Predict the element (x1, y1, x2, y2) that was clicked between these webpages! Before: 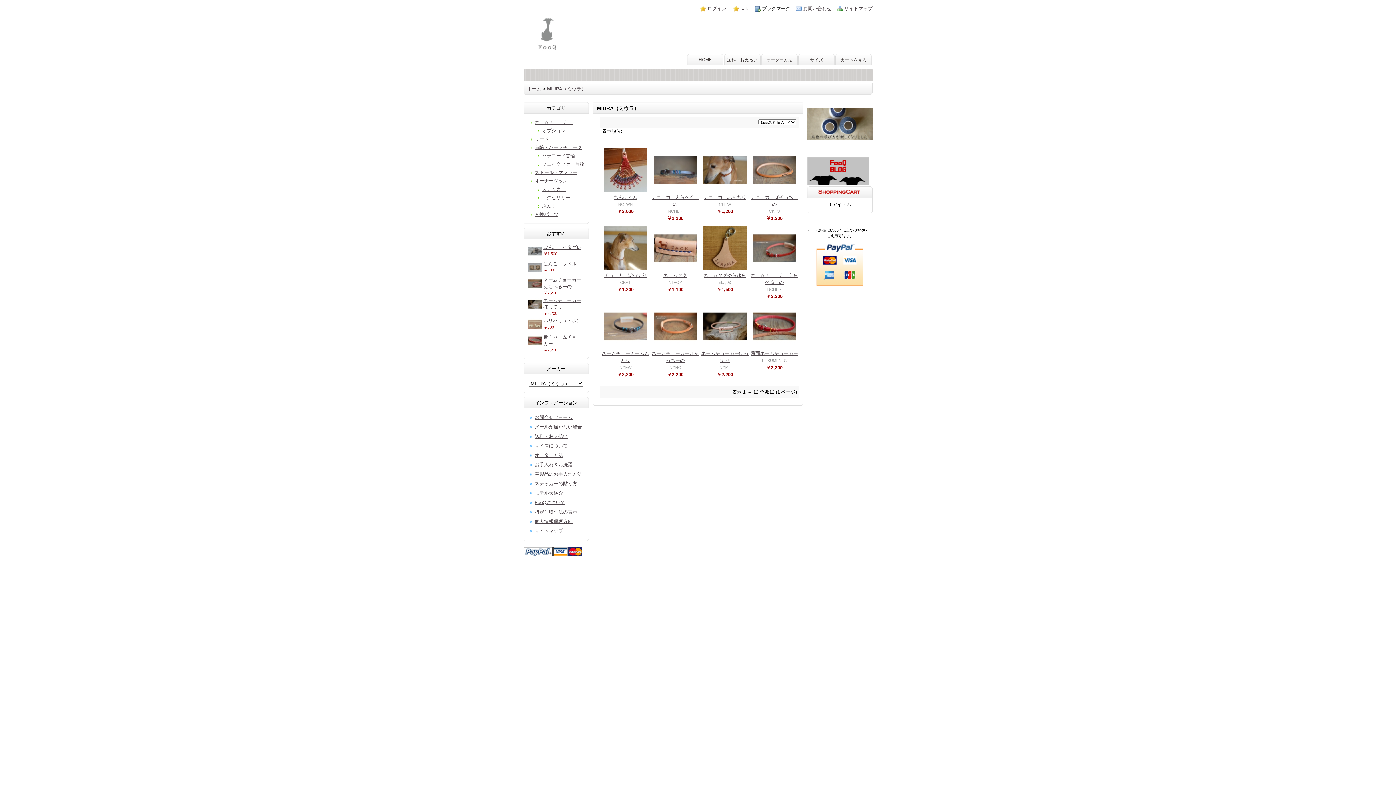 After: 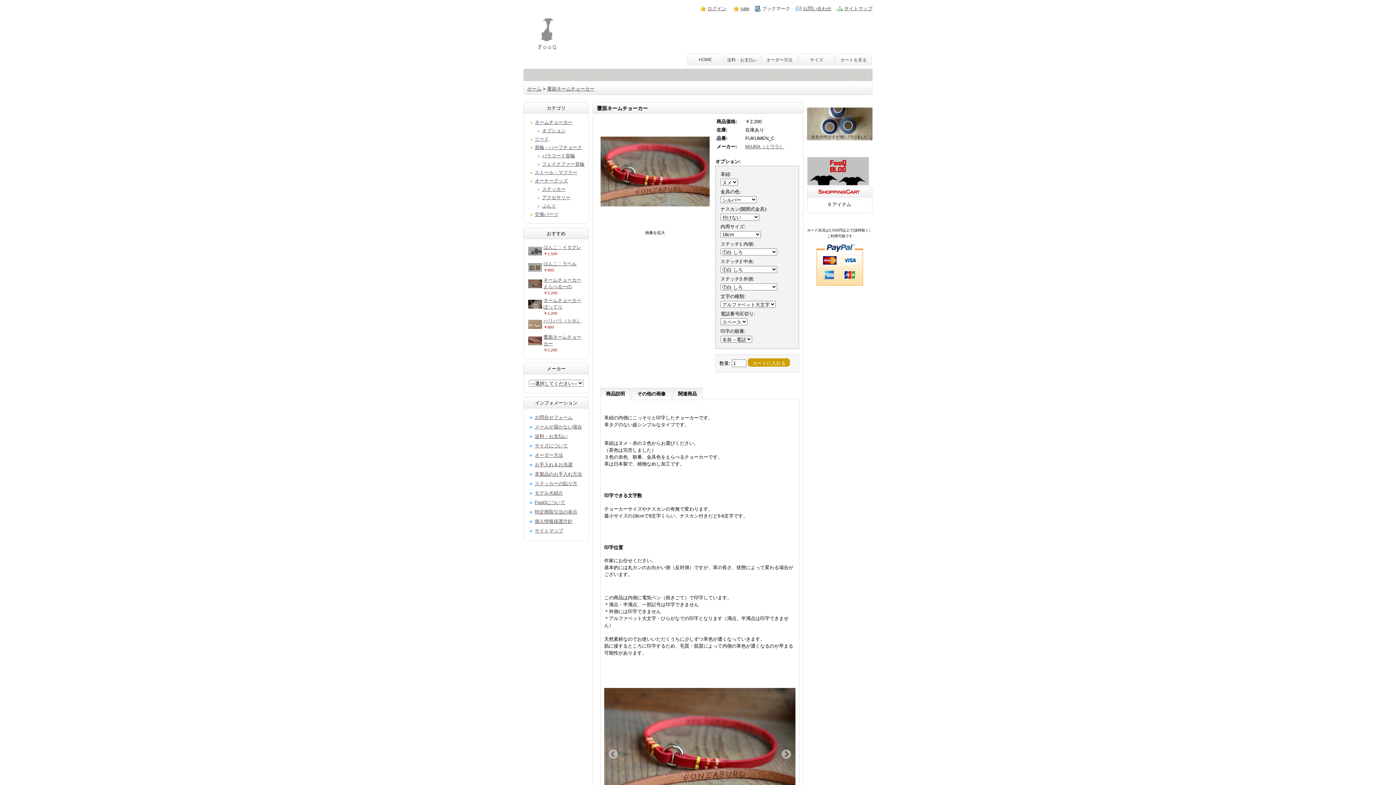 Action: bbox: (528, 343, 542, 349)